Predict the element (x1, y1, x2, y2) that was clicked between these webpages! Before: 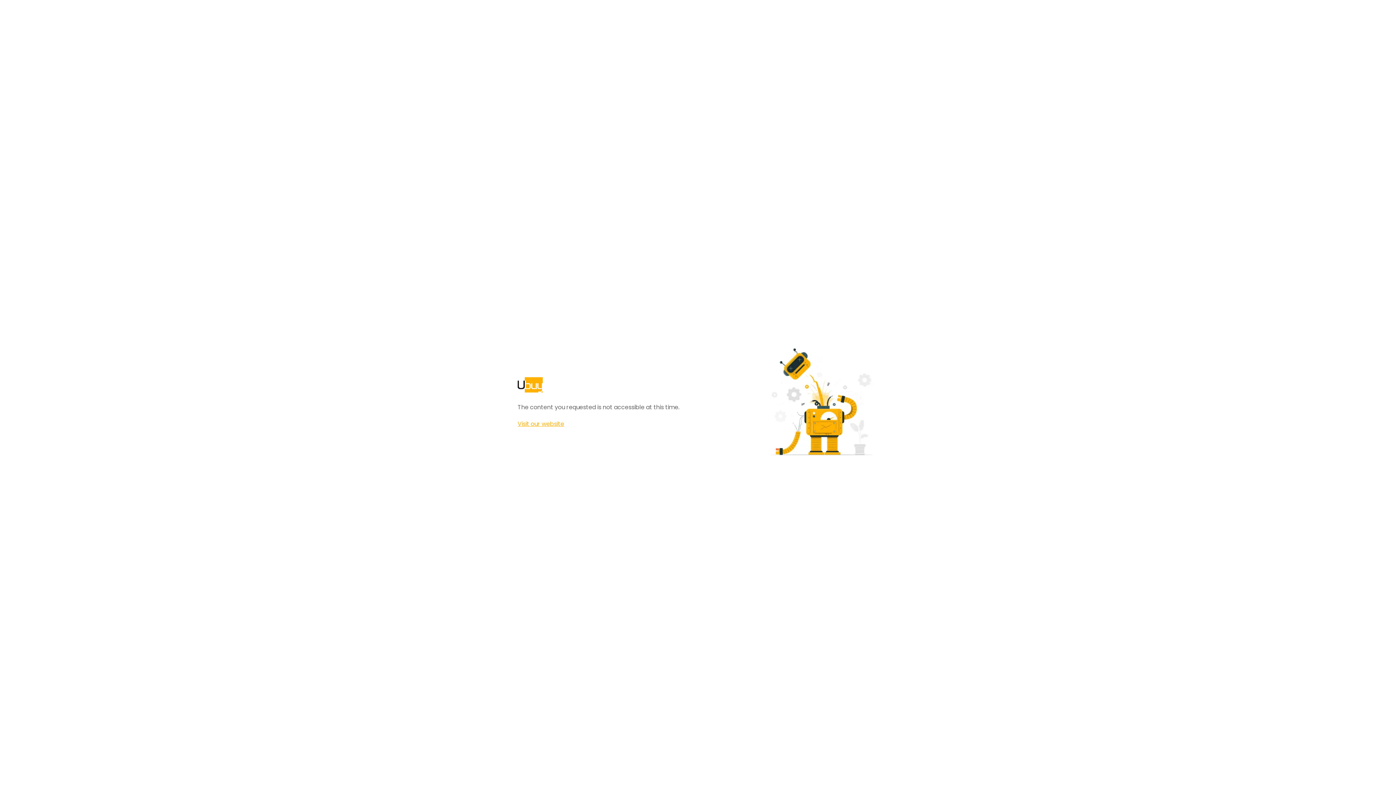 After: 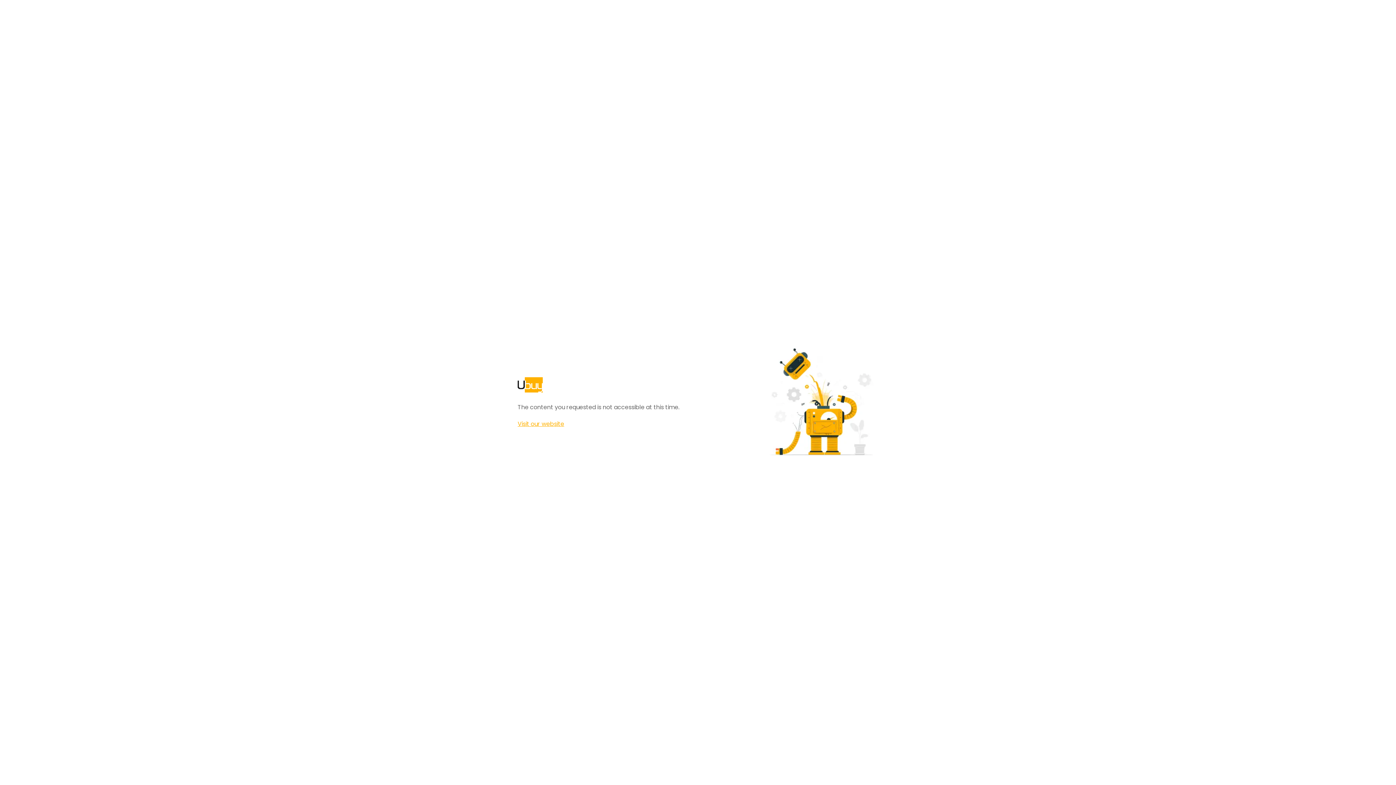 Action: label: Visit our website bbox: (517, 420, 564, 428)